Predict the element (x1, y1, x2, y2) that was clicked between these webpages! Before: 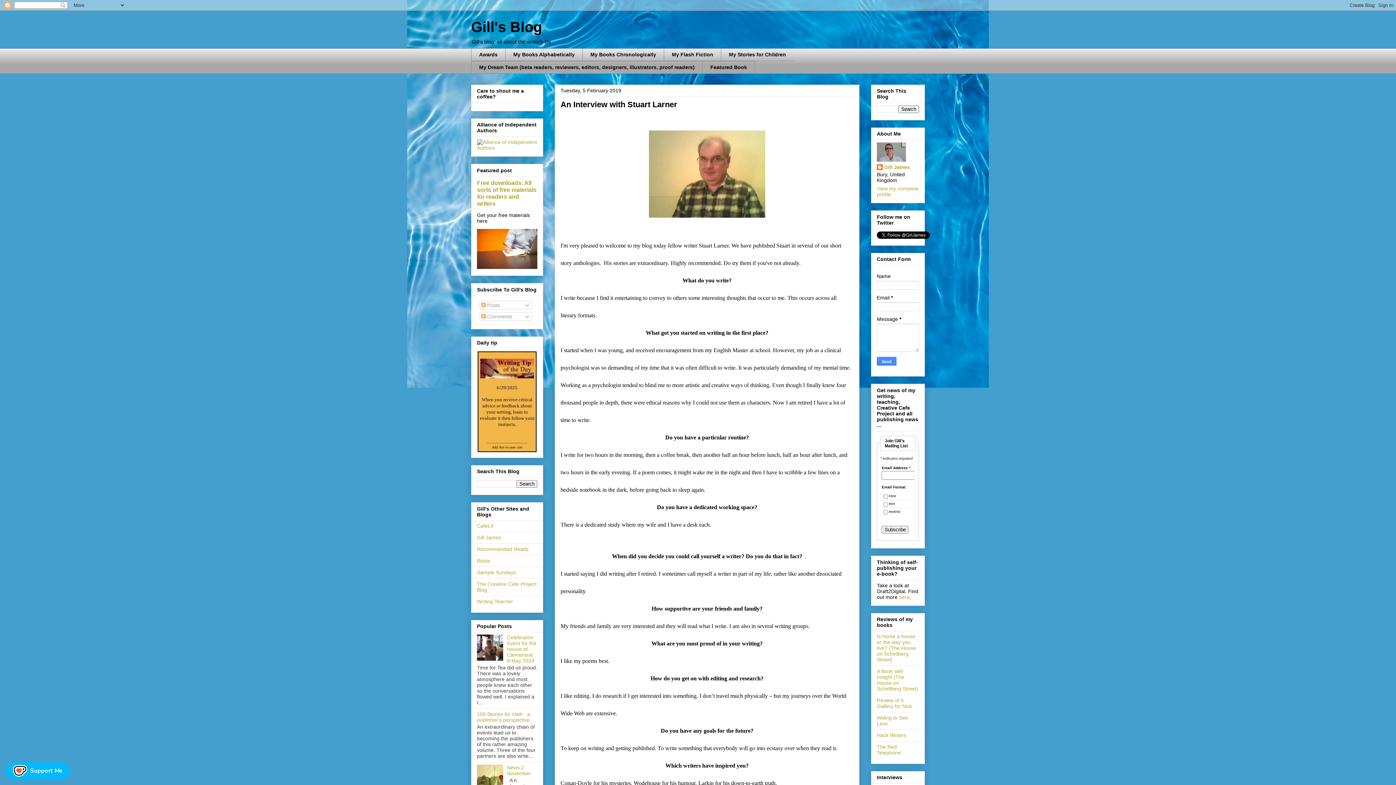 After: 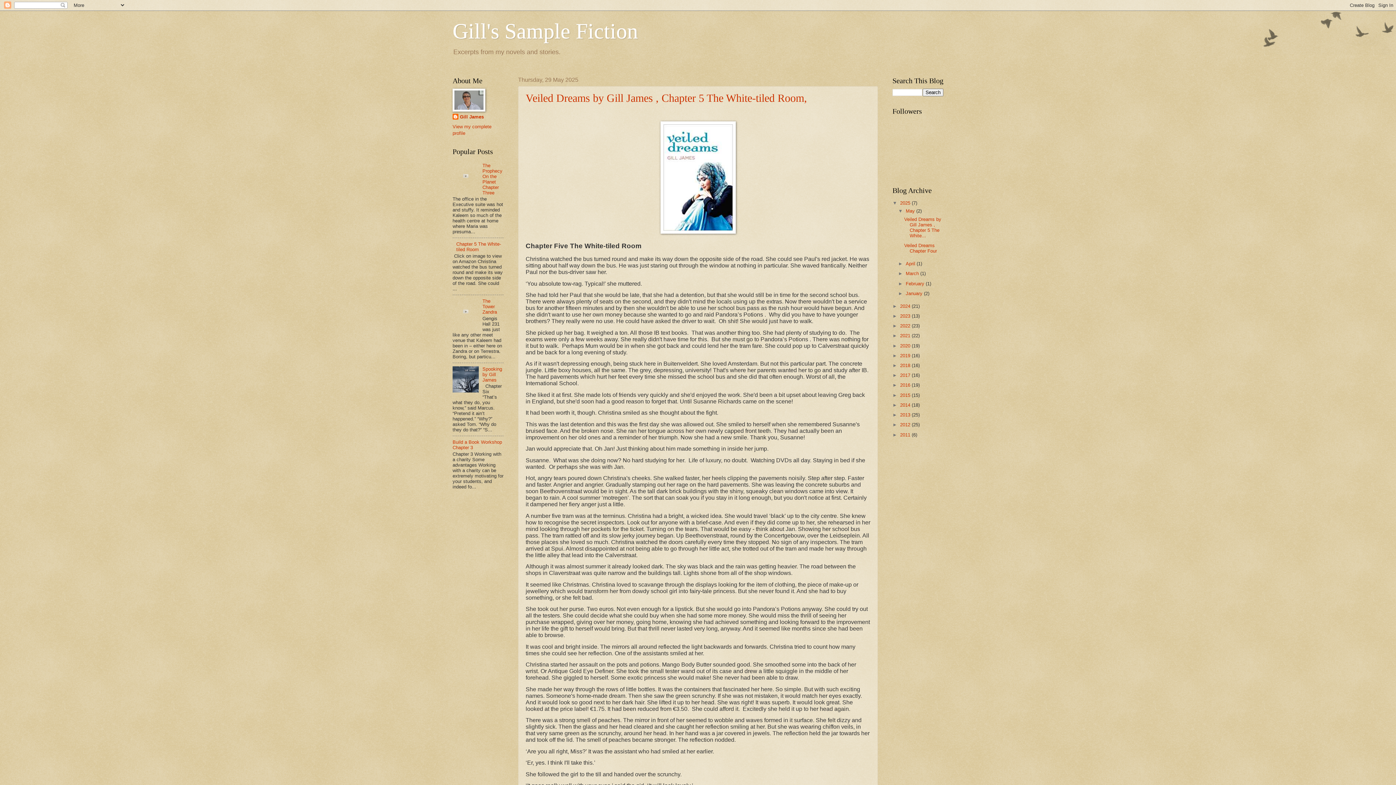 Action: bbox: (477, 569, 516, 575) label: Sample Sundays